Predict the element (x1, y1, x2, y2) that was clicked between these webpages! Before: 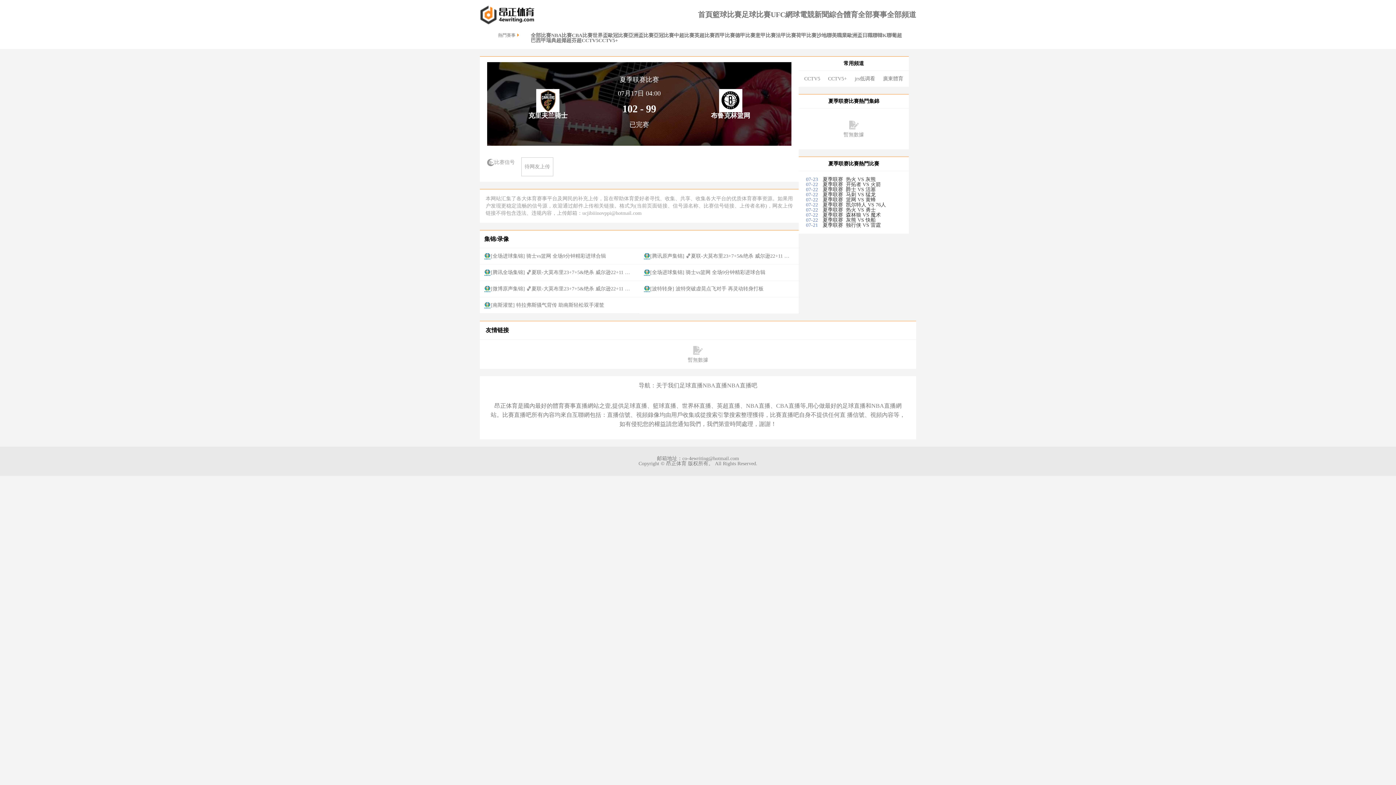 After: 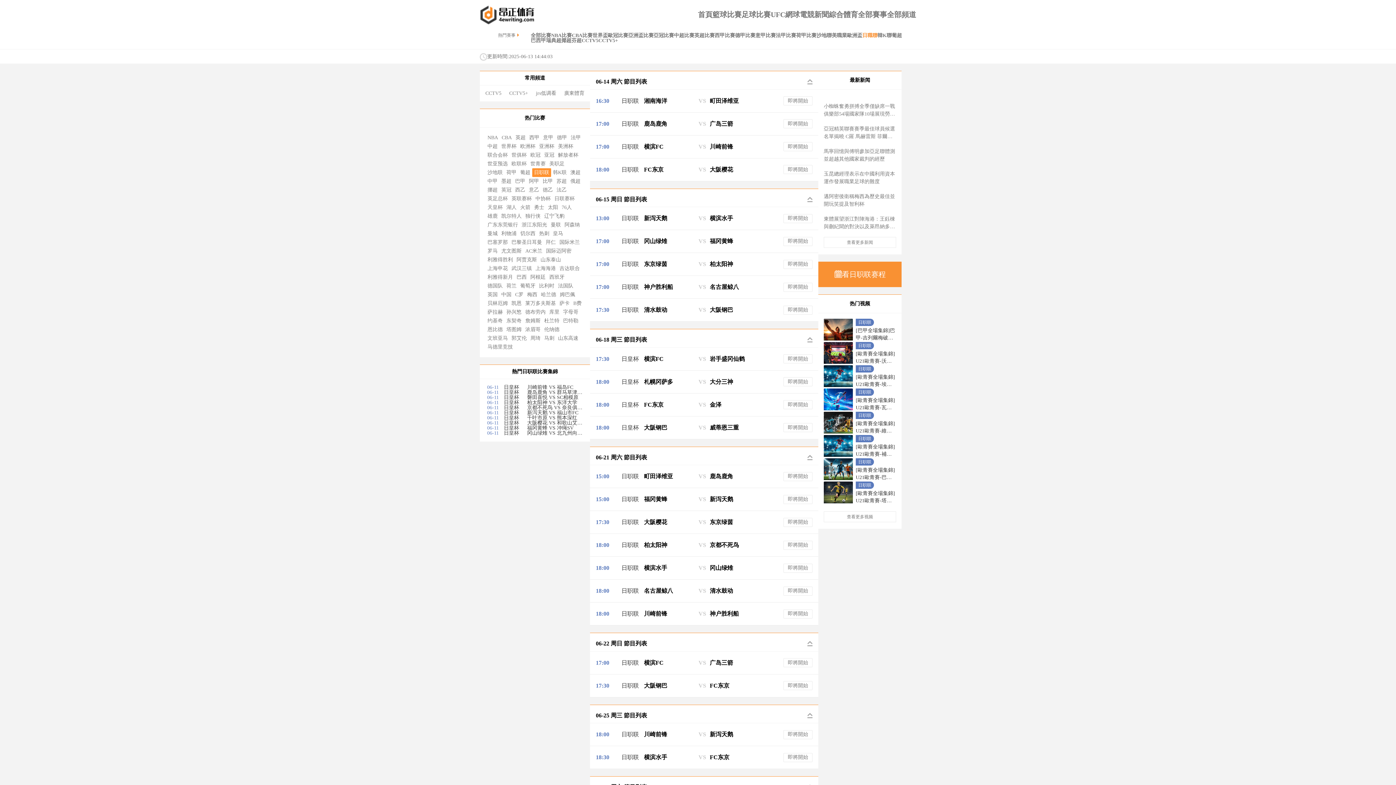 Action: bbox: (862, 33, 877, 38) label: 日職聯